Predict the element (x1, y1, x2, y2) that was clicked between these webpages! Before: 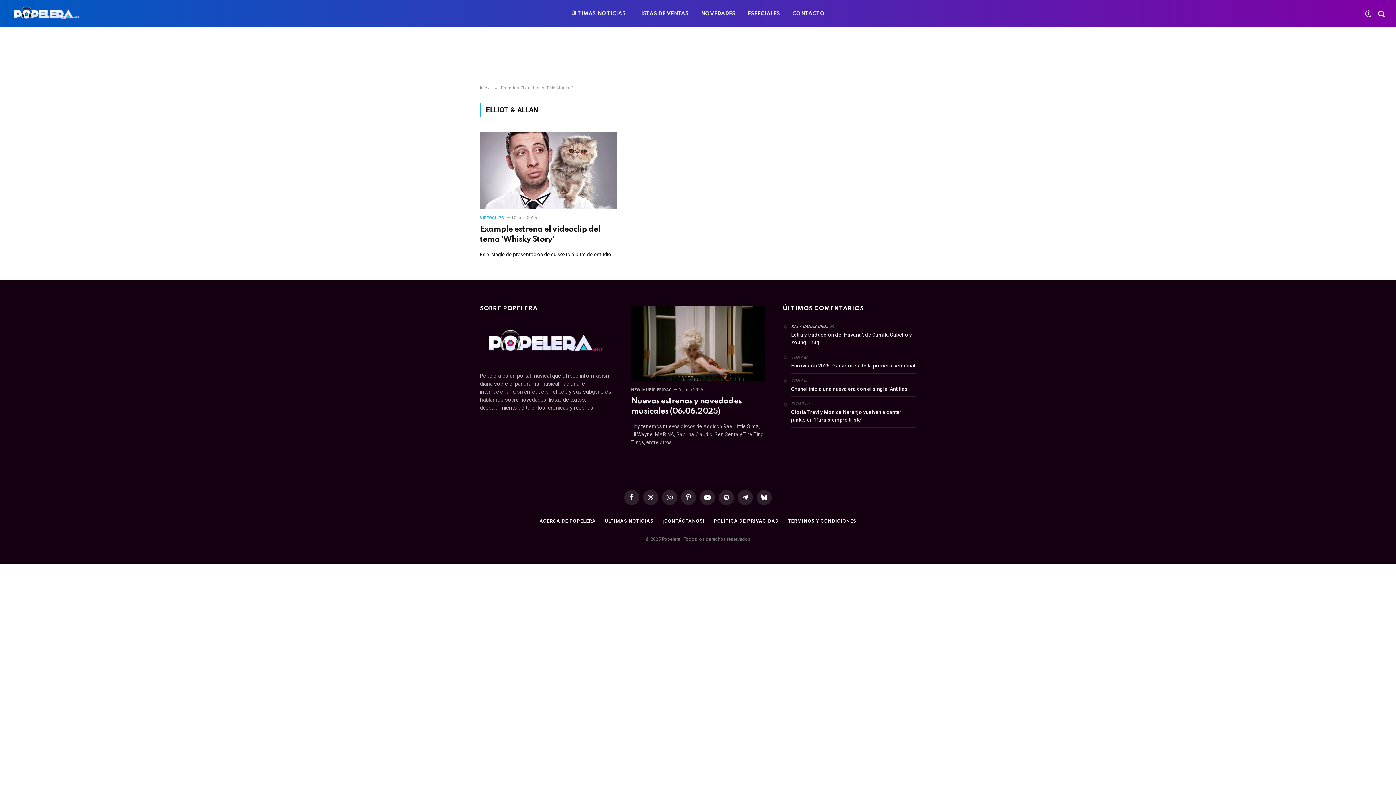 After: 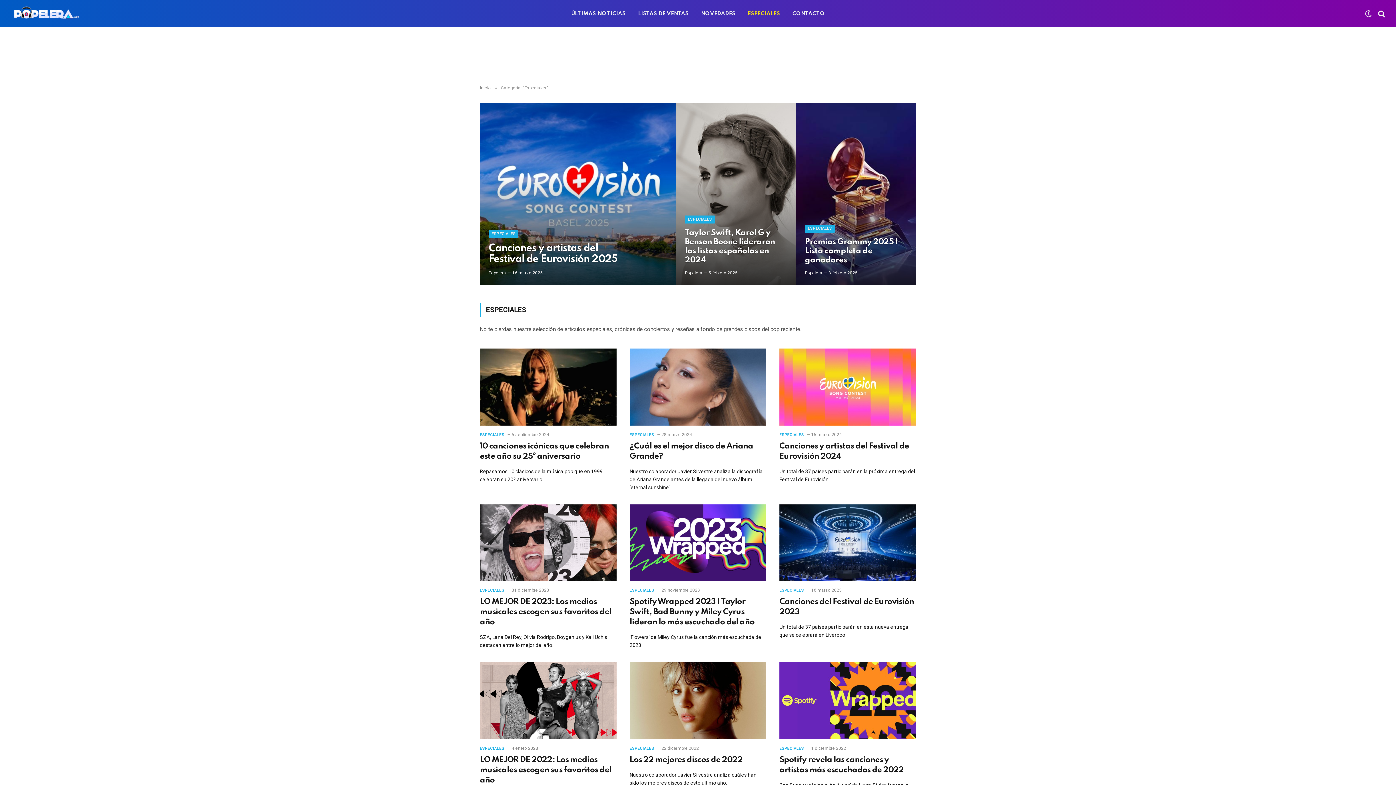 Action: bbox: (741, 0, 786, 27) label: ESPECIALES